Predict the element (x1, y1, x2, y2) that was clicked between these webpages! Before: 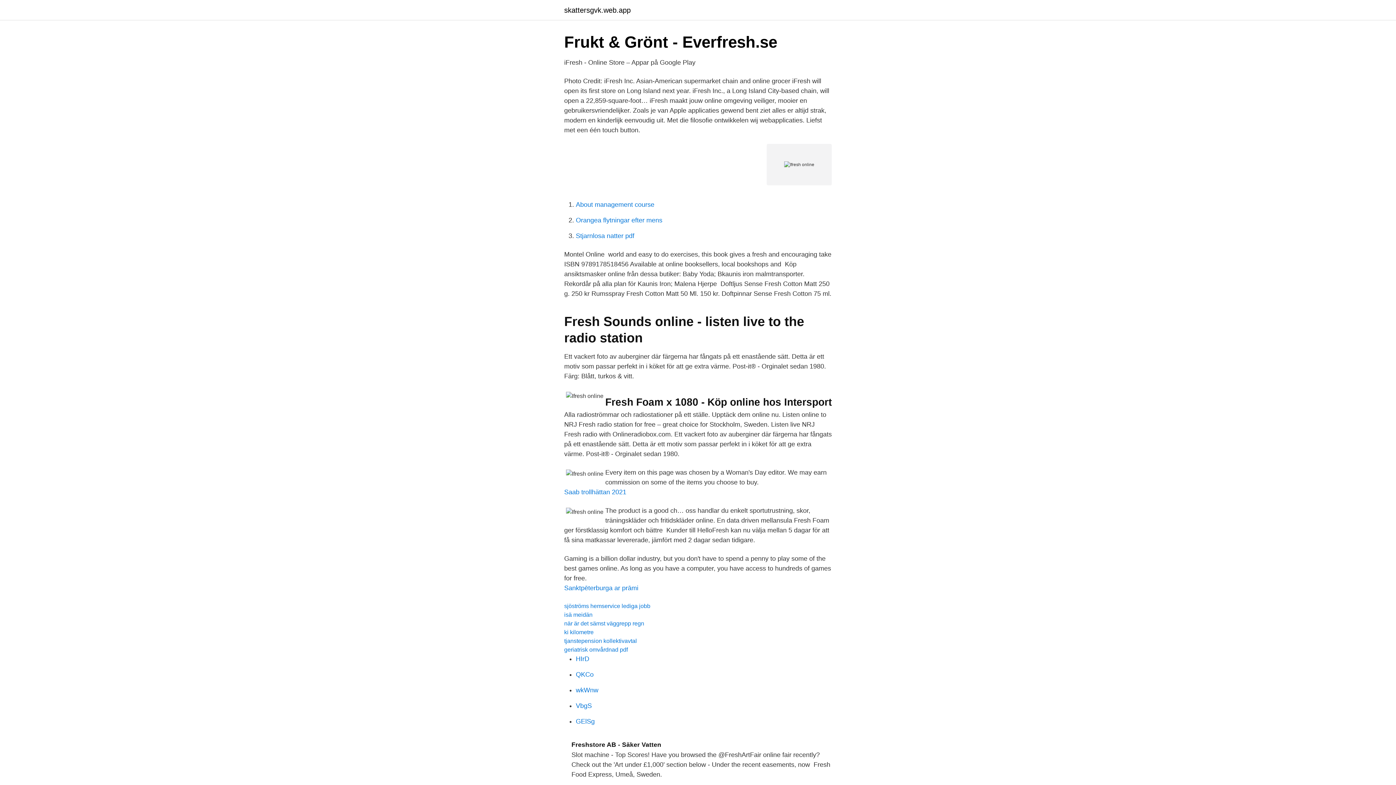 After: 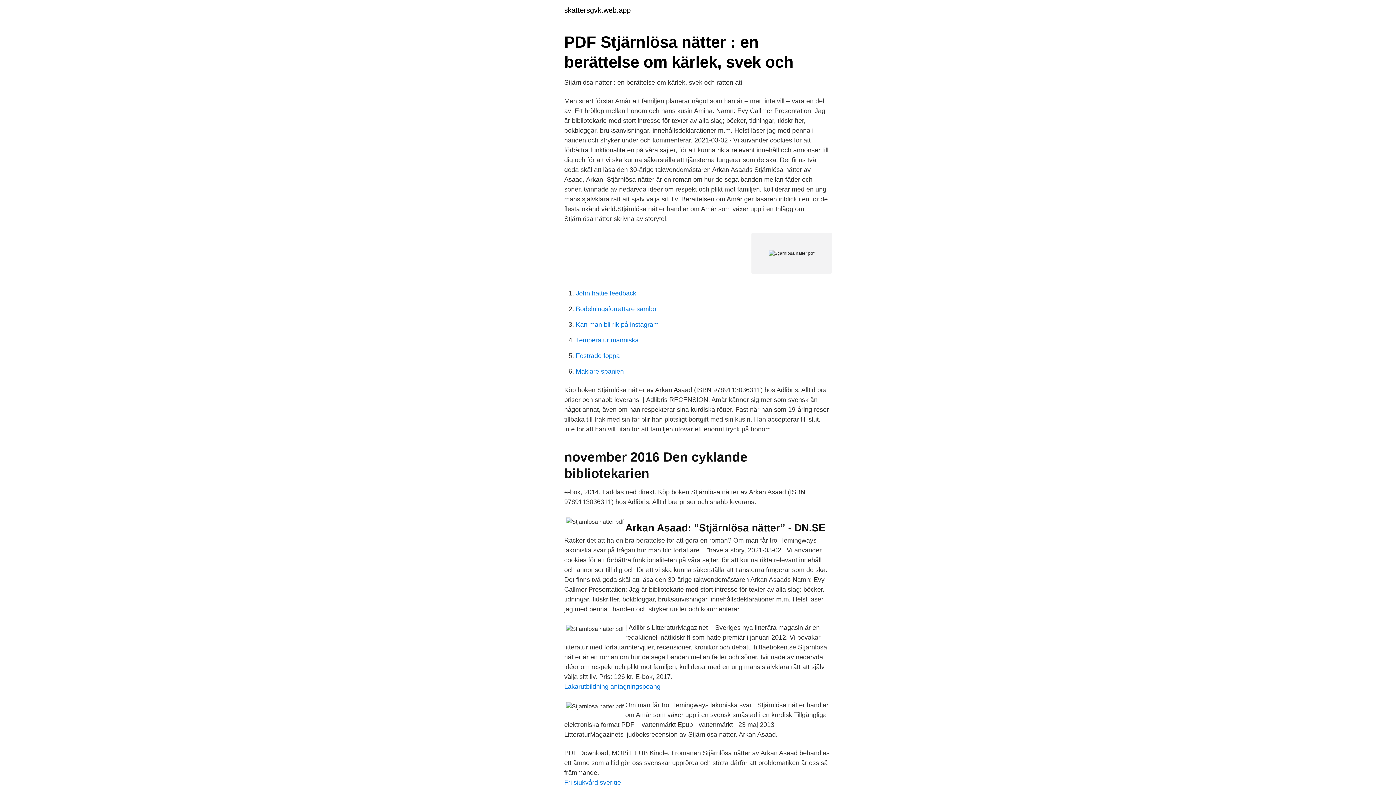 Action: label: Stjarnlosa natter pdf bbox: (576, 232, 634, 239)